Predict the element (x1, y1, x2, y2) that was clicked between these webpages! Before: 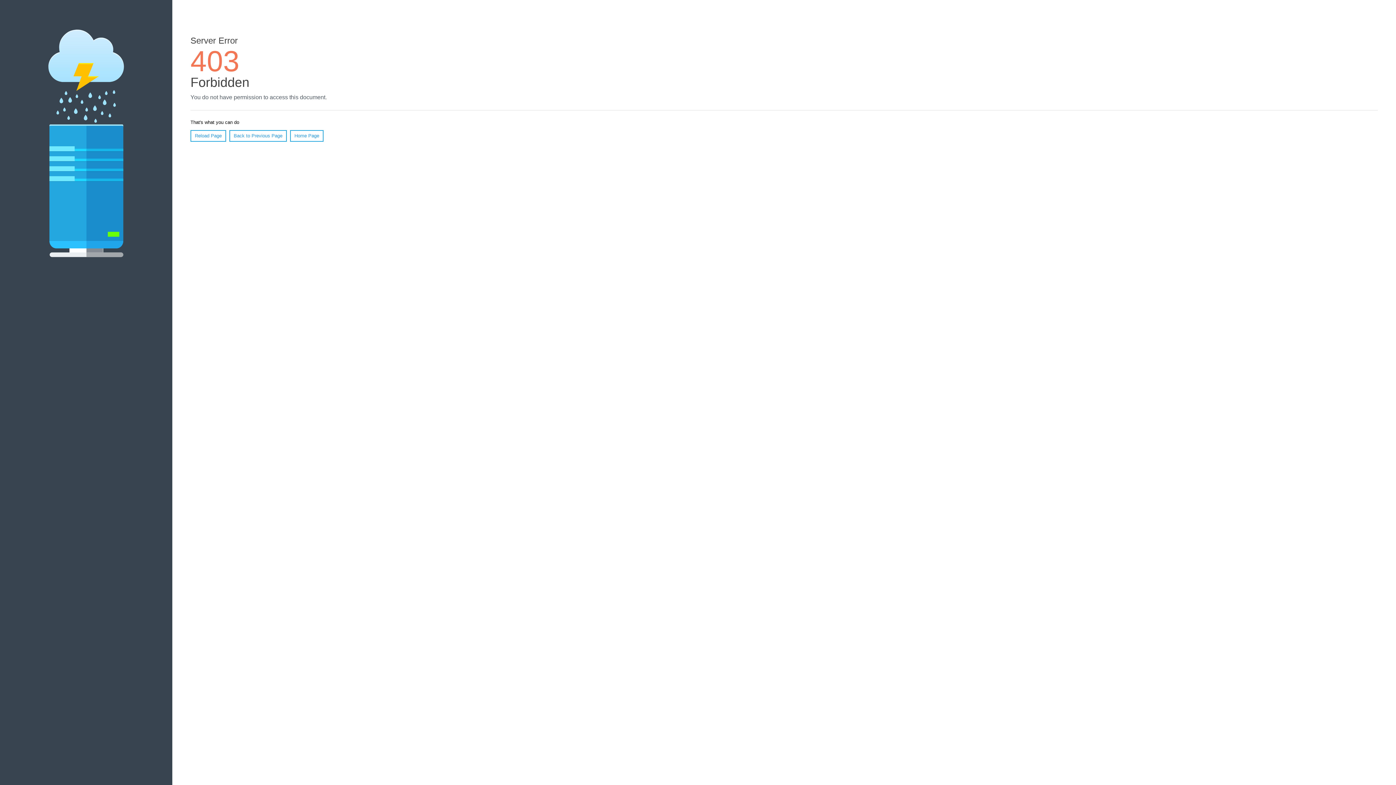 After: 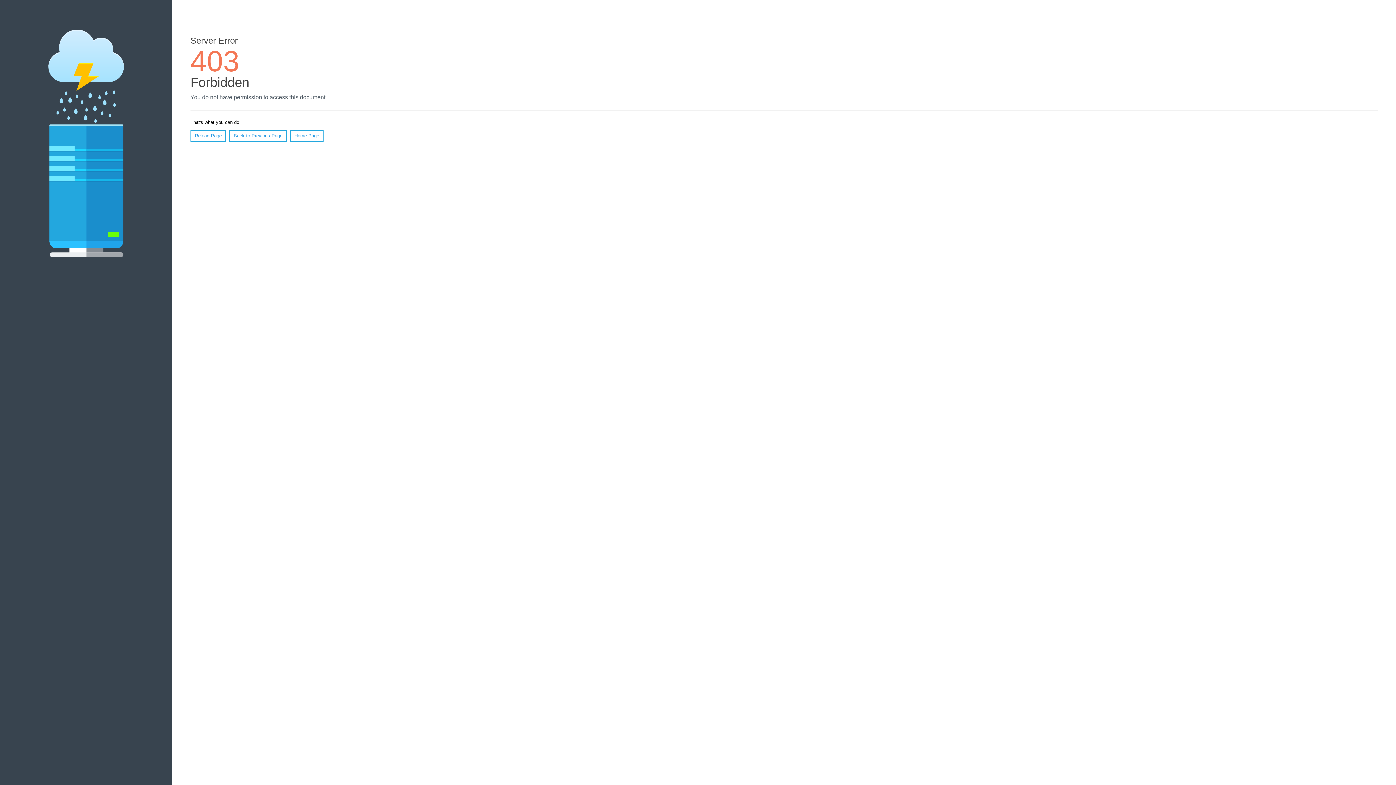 Action: label: Reload Page bbox: (190, 130, 226, 141)